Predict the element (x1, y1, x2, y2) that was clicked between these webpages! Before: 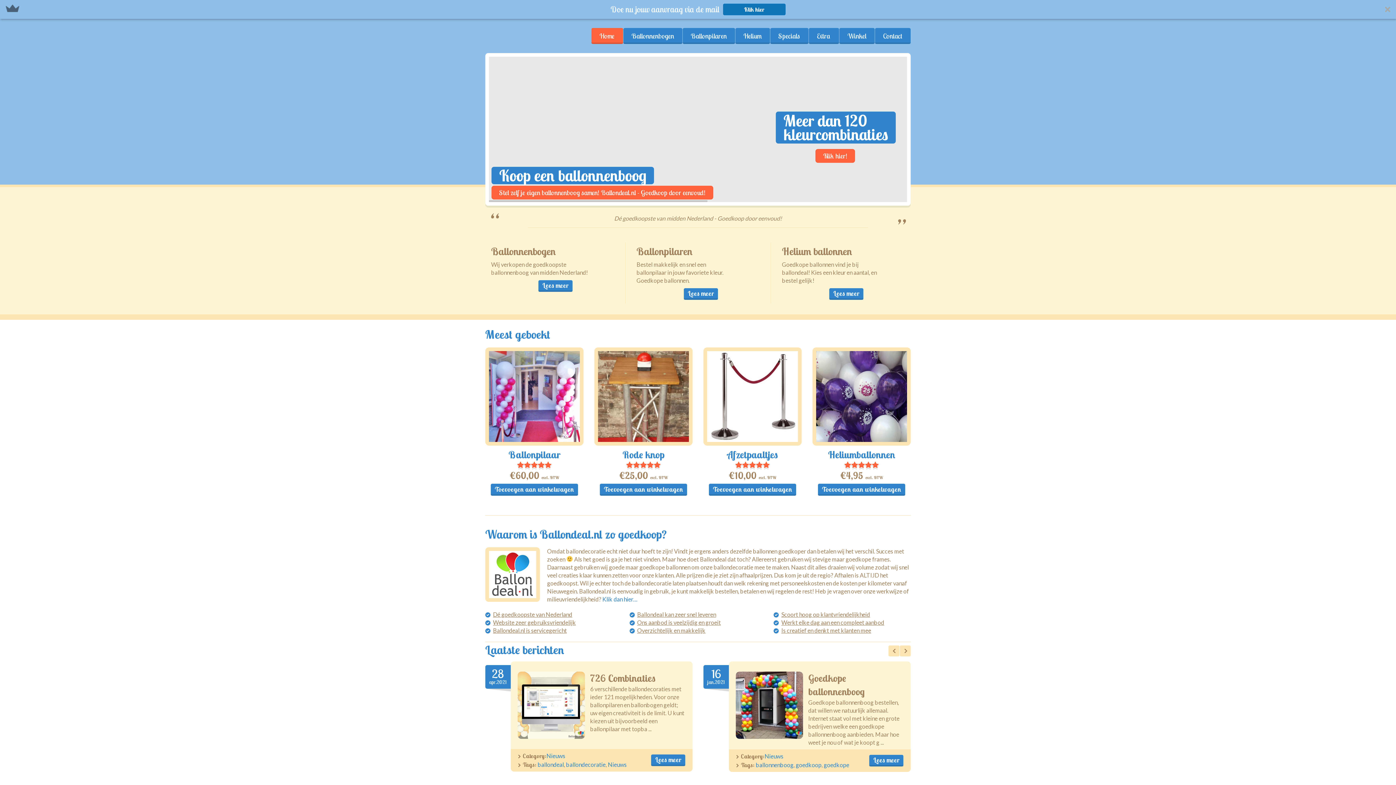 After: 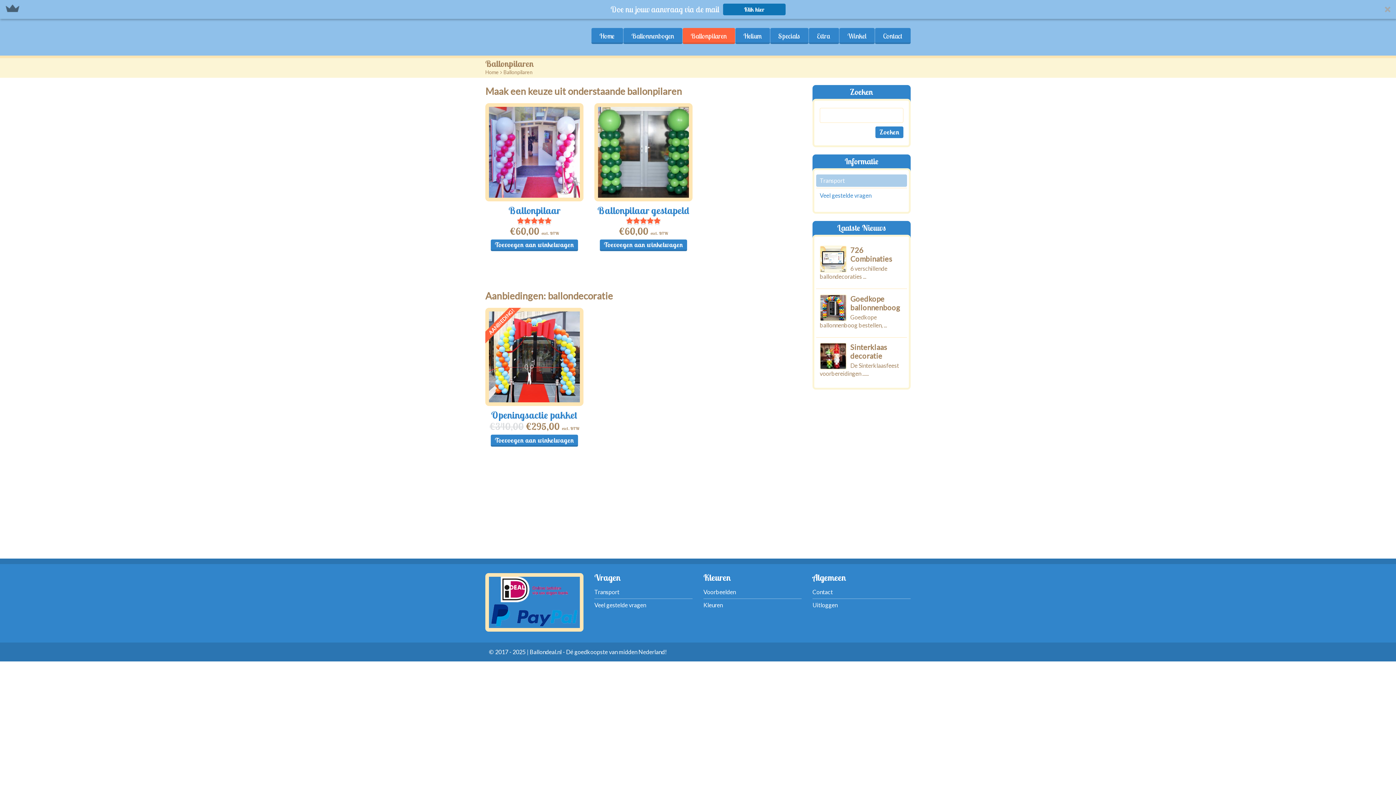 Action: label: Ballonpilaren bbox: (682, 28, 735, 44)